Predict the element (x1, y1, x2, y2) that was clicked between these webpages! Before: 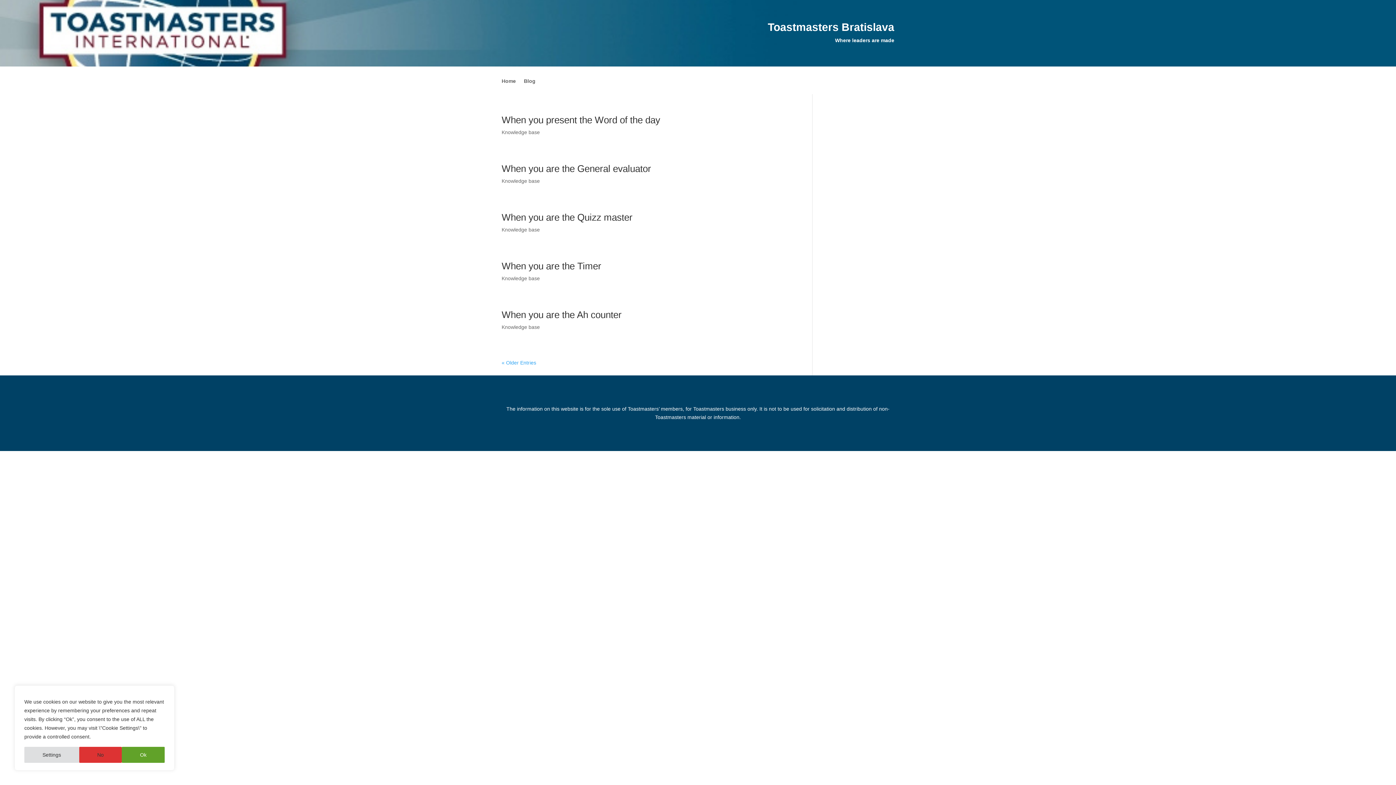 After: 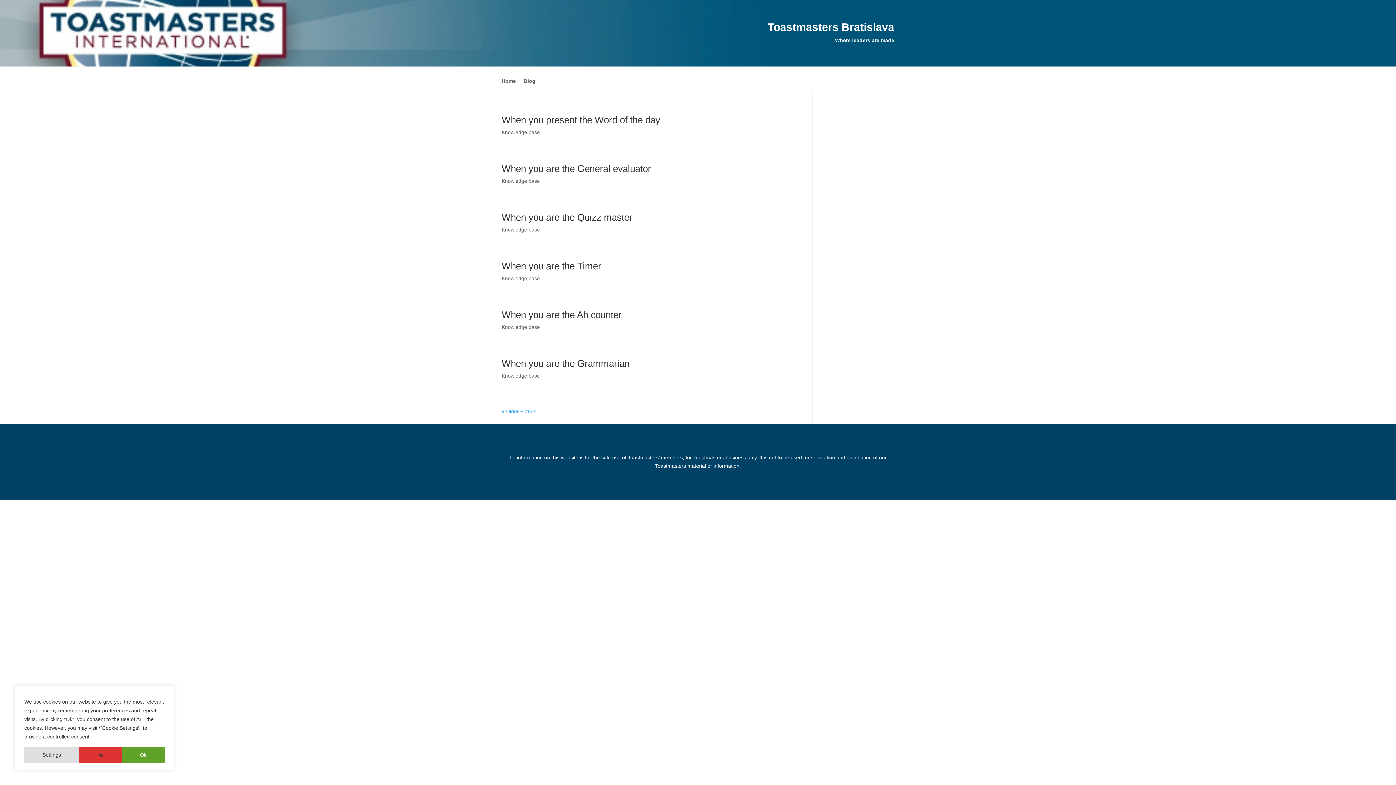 Action: label: Knowledge base bbox: (501, 226, 540, 232)